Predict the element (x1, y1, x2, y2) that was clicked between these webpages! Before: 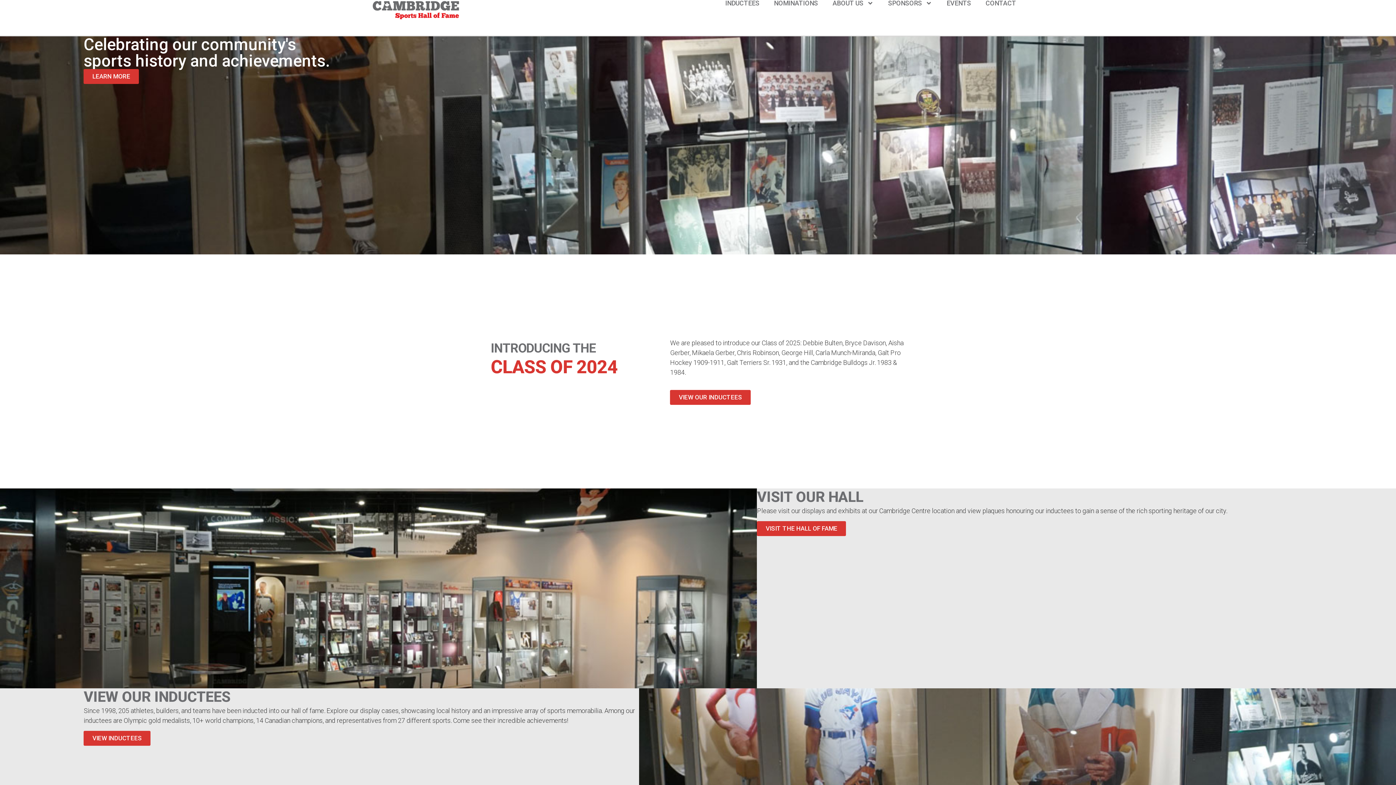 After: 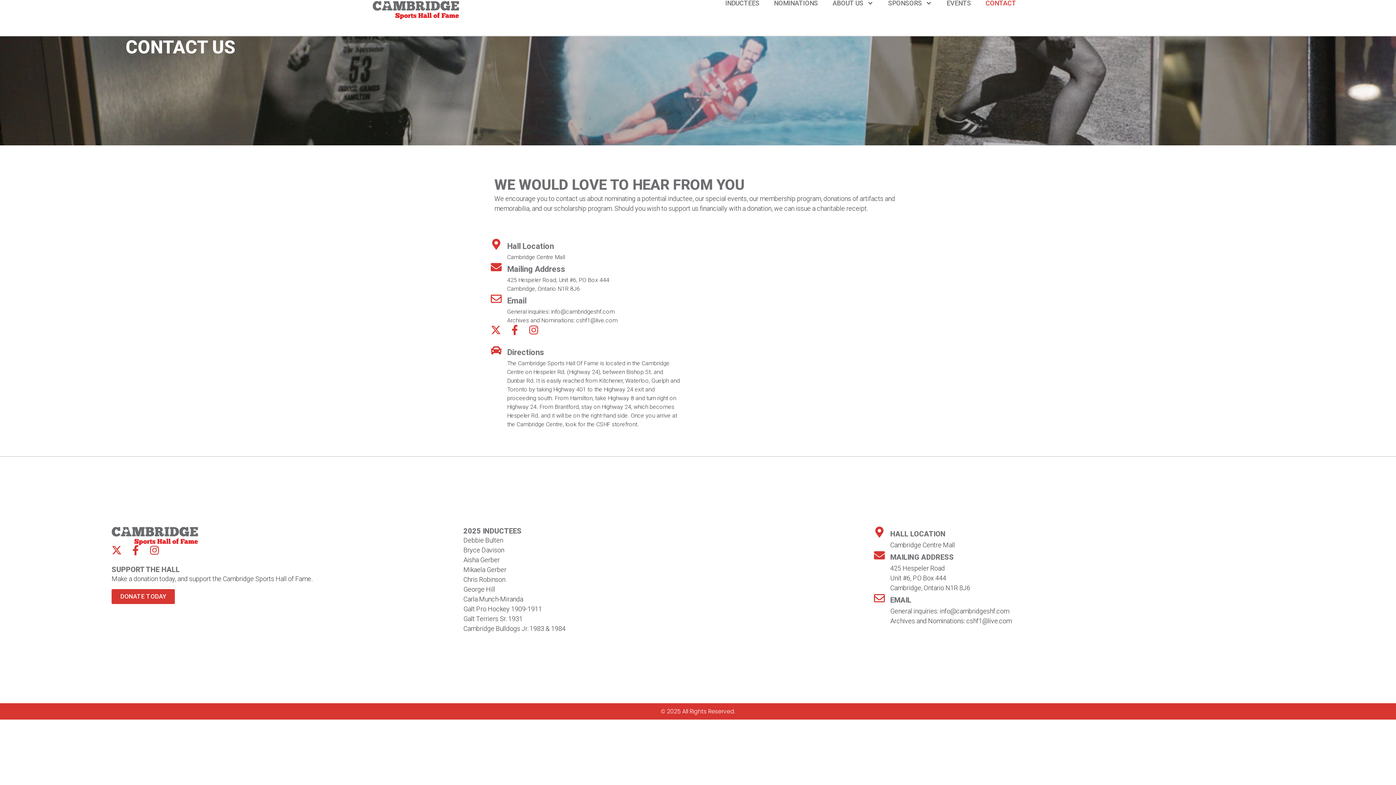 Action: bbox: (757, 521, 846, 536) label: VISIT THE HALL OF FAME